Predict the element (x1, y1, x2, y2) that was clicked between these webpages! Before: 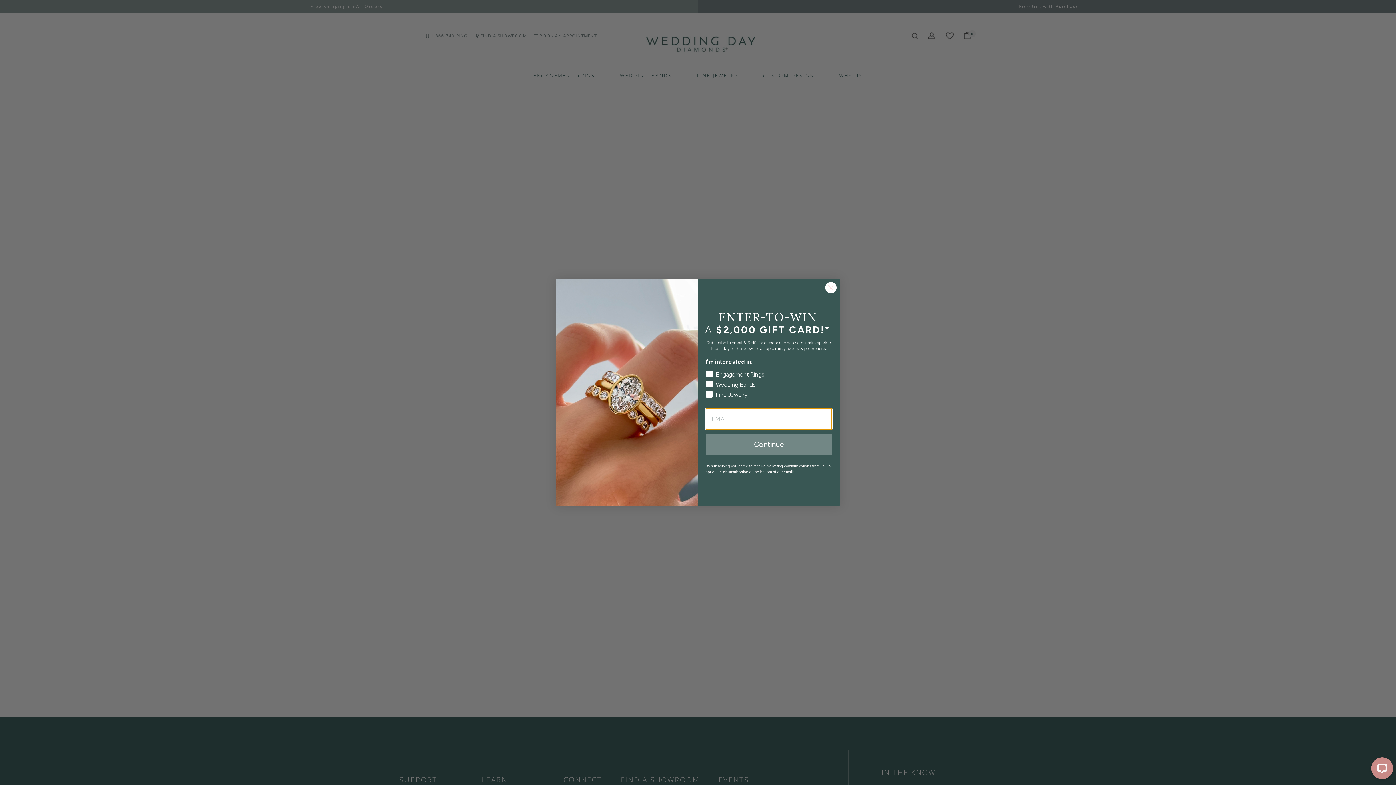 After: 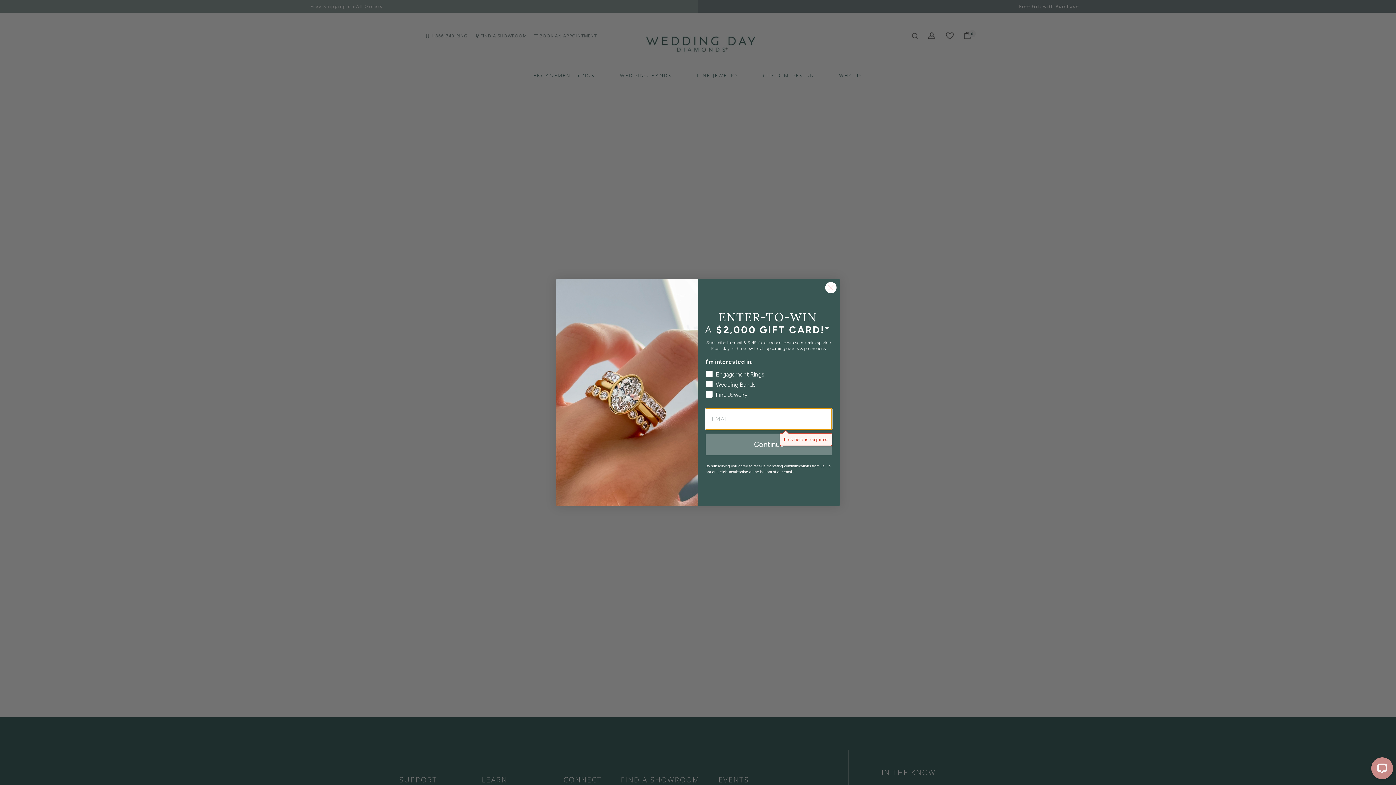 Action: label: Continue bbox: (705, 457, 832, 479)